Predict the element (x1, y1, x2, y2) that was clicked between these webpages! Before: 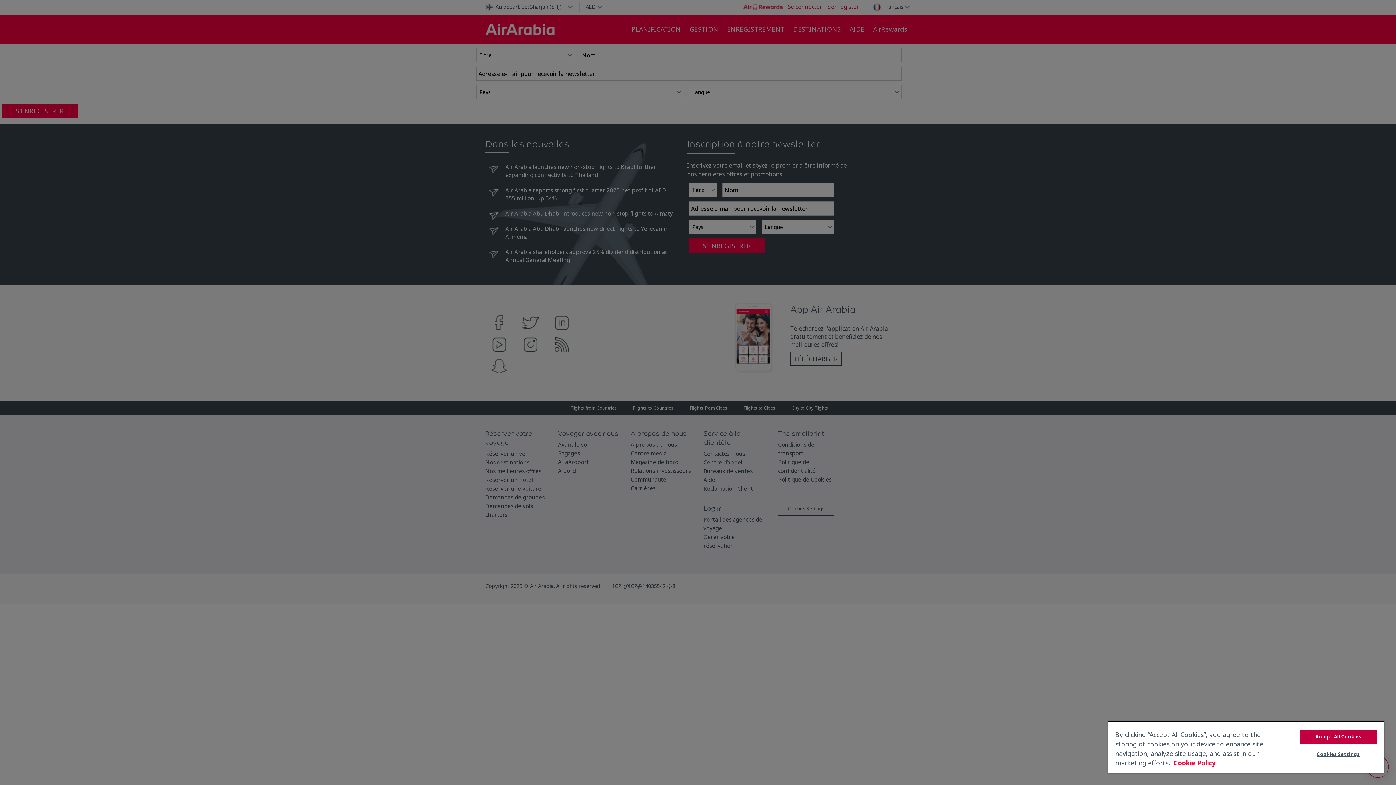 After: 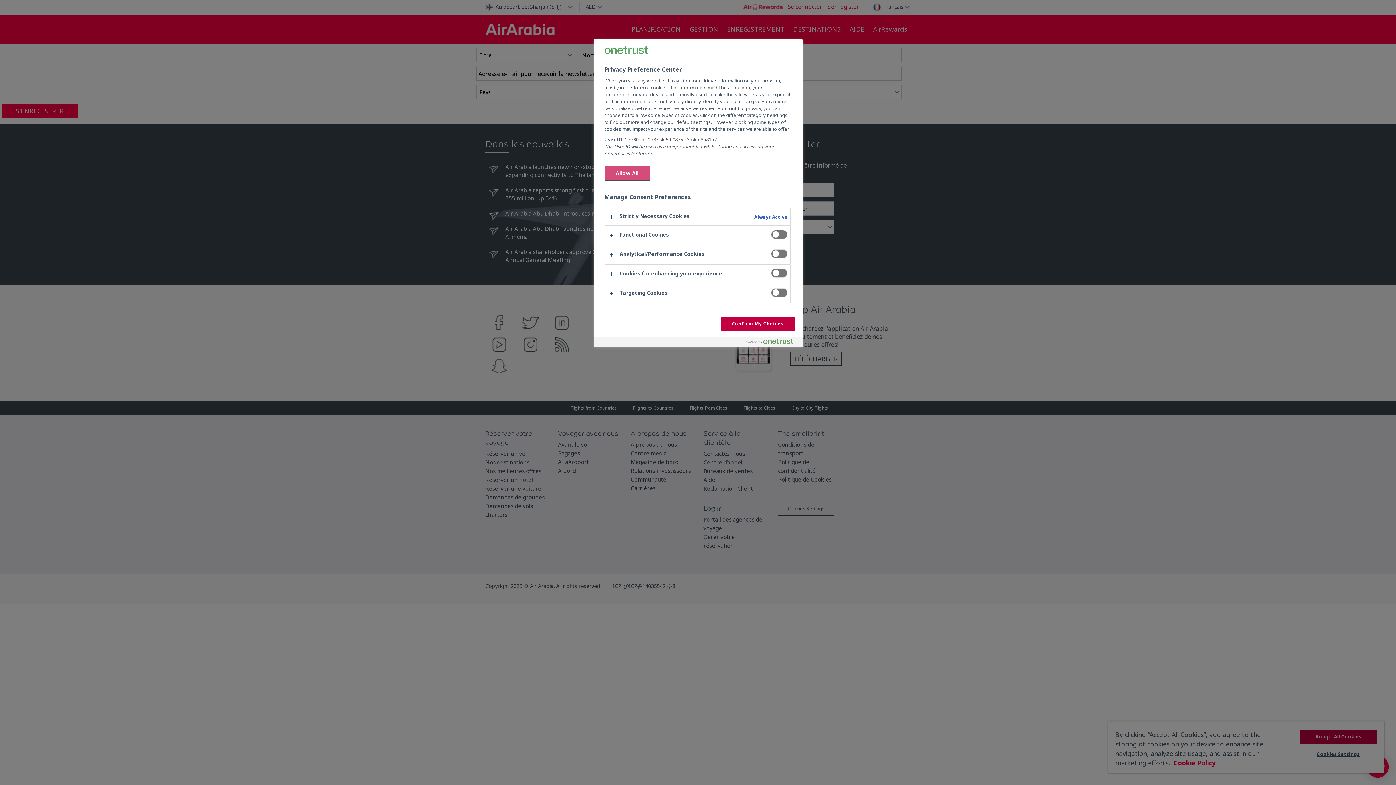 Action: label: Cookies Settings bbox: (1299, 748, 1377, 761)